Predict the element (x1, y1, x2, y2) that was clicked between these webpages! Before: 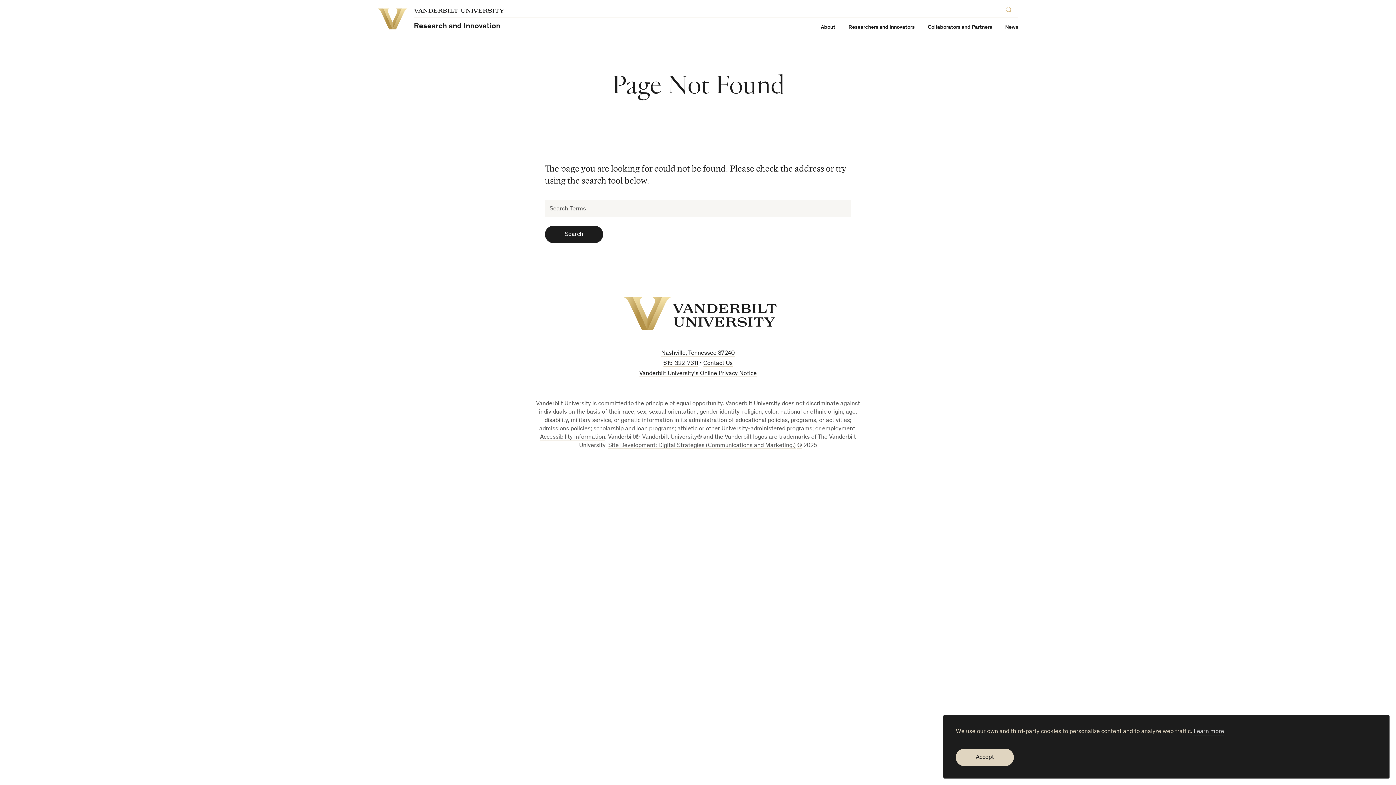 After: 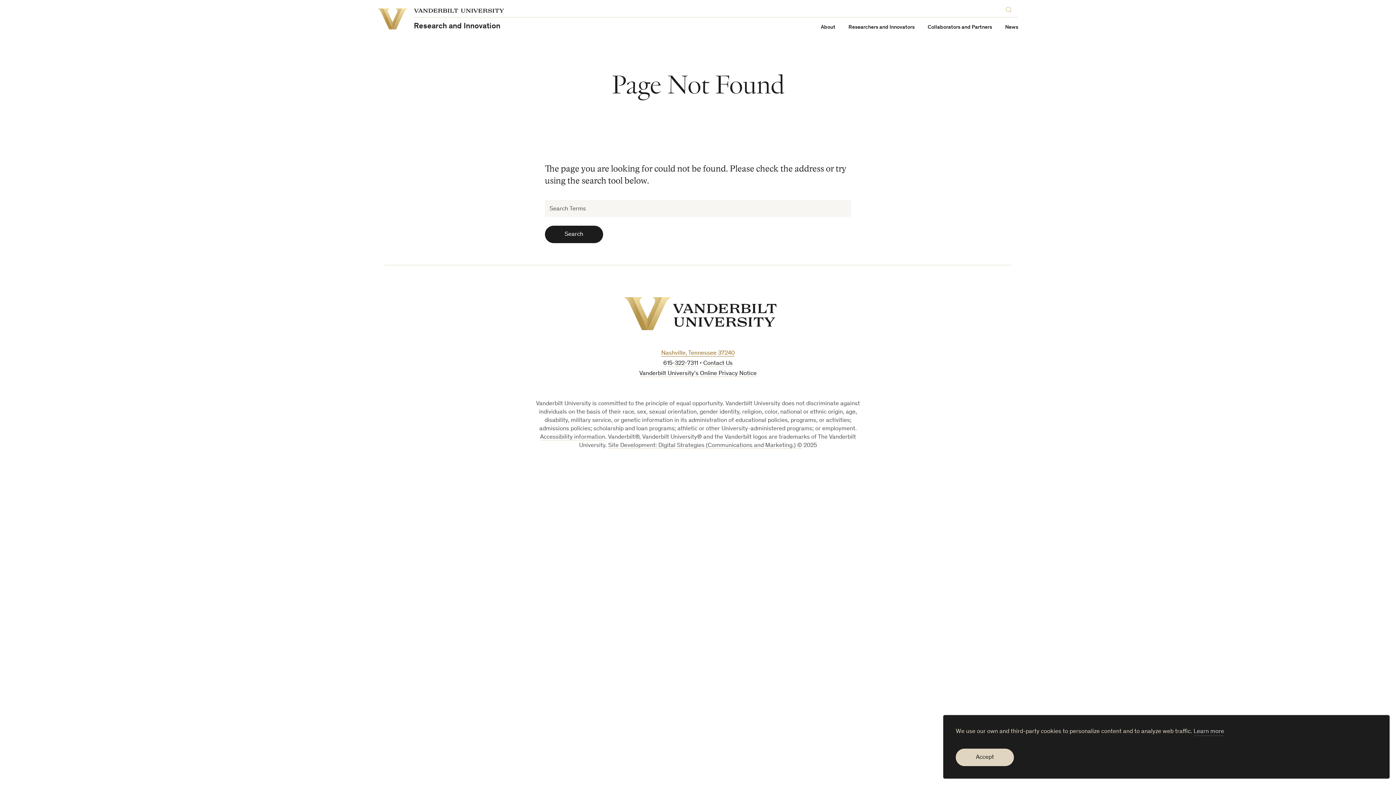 Action: bbox: (661, 350, 734, 356) label: Nashville, Tennessee 37240